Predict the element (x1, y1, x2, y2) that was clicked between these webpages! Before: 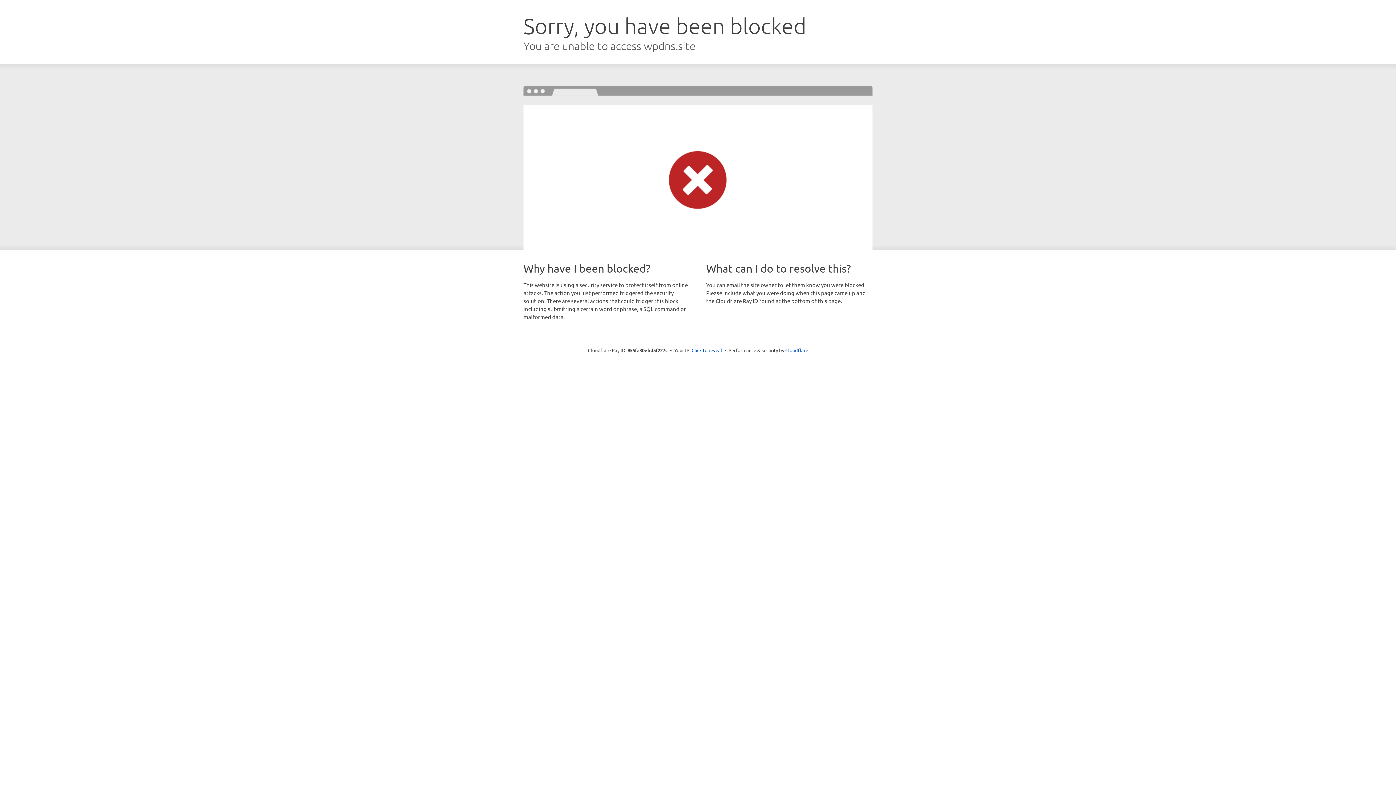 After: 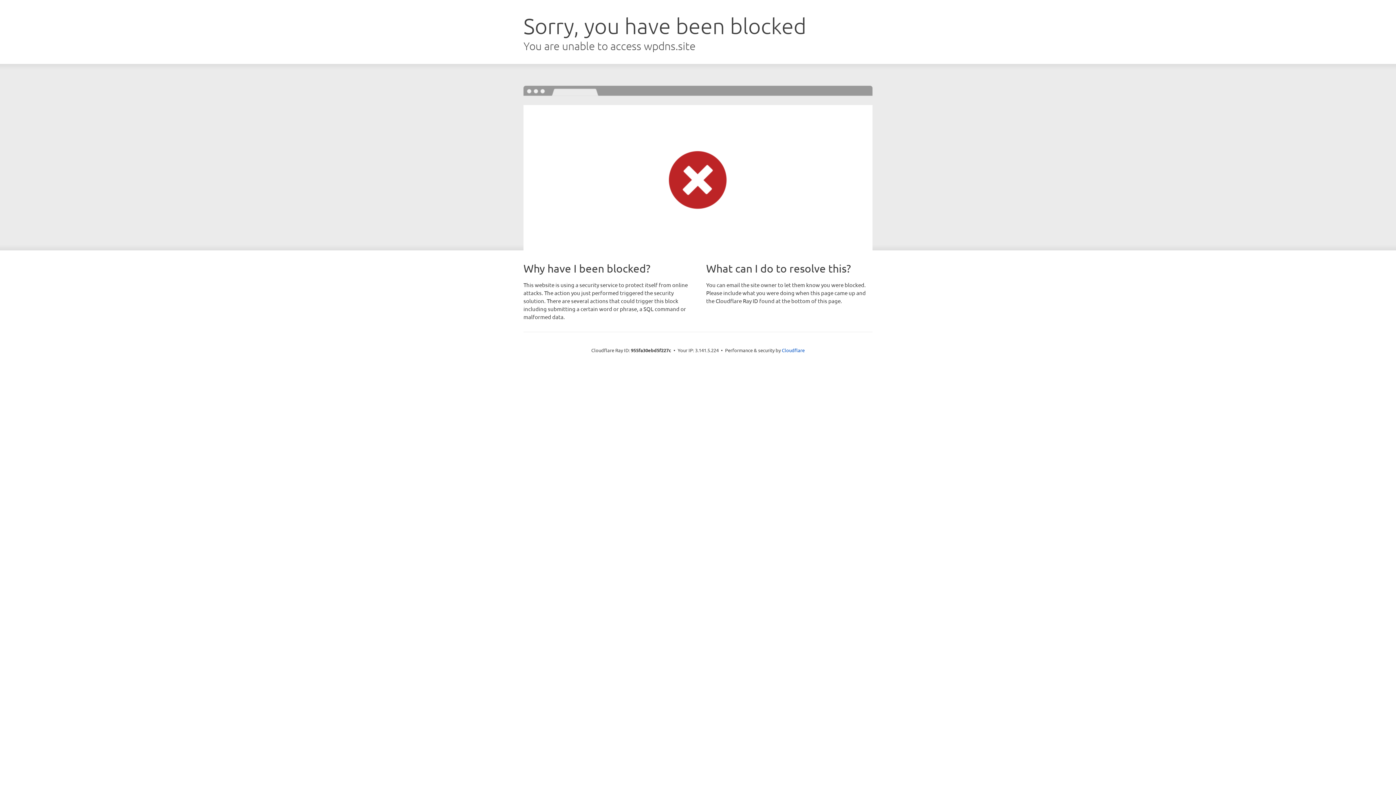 Action: bbox: (691, 346, 722, 353) label: Click to reveal